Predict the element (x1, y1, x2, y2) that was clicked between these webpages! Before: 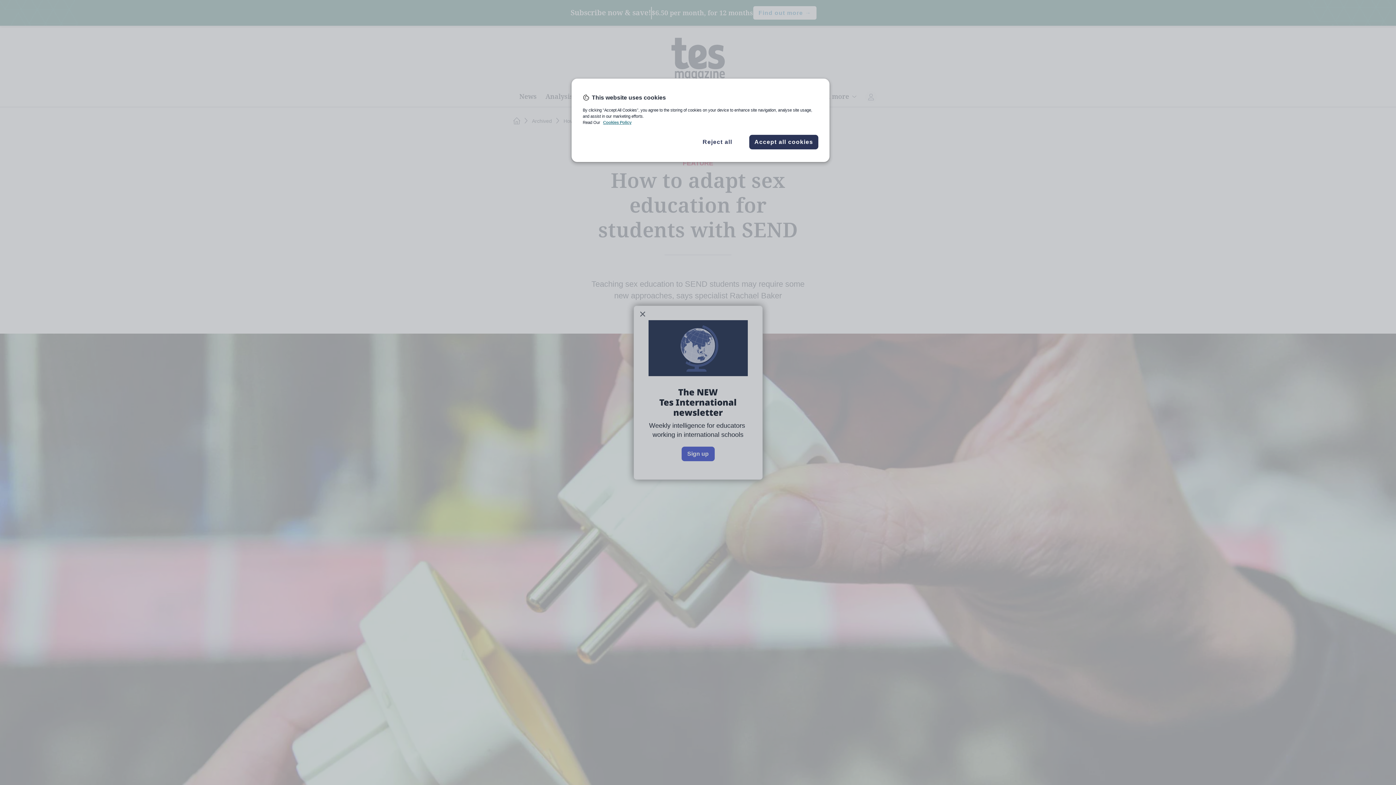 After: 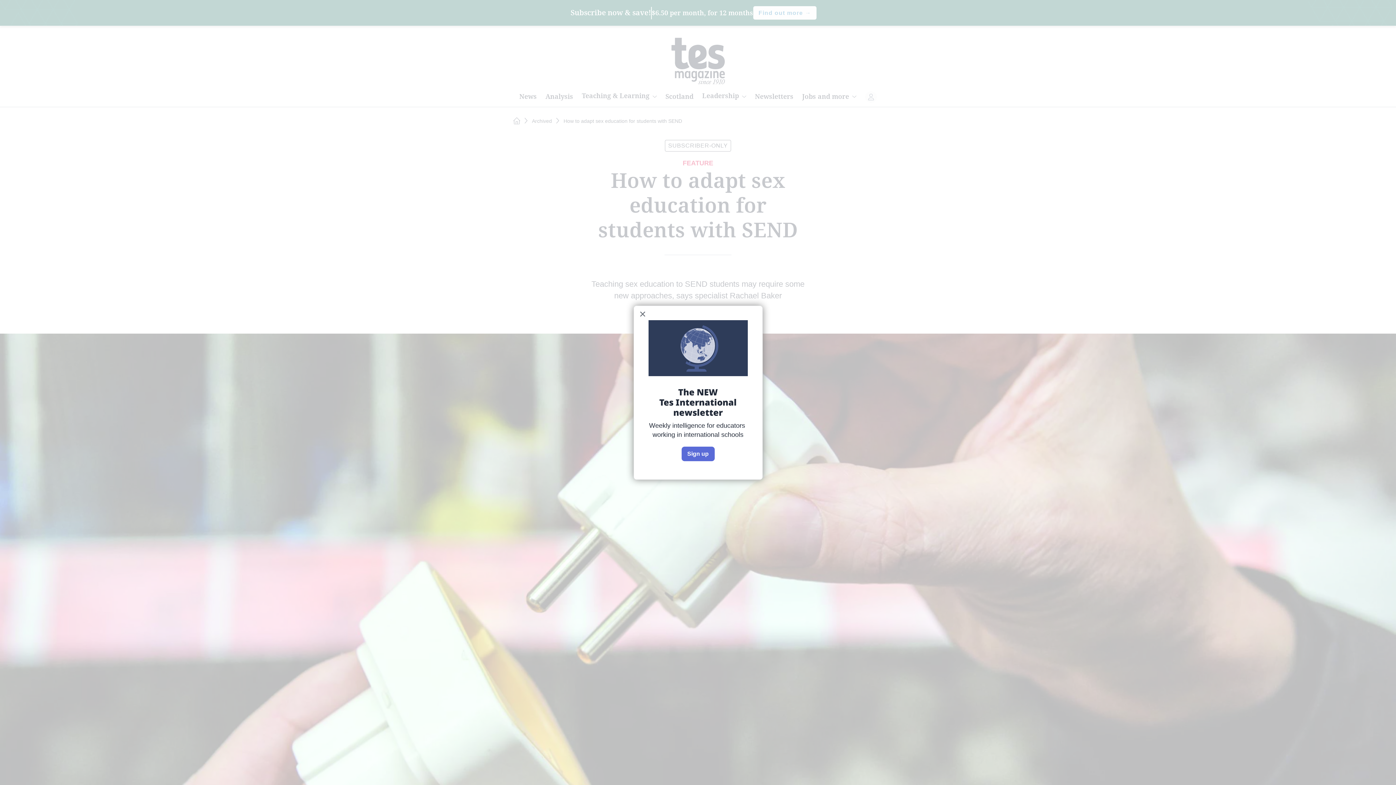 Action: label: Accept all cookies bbox: (749, 134, 818, 149)